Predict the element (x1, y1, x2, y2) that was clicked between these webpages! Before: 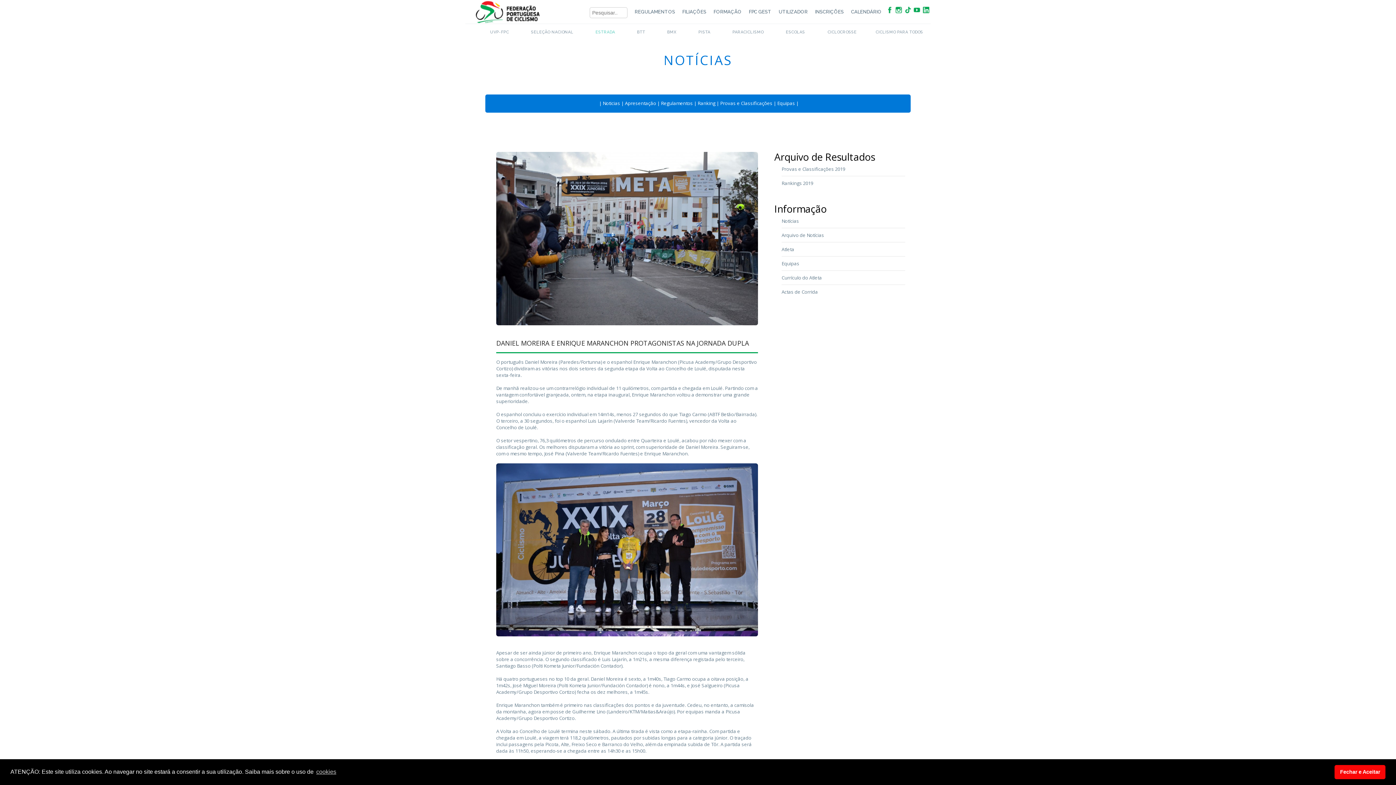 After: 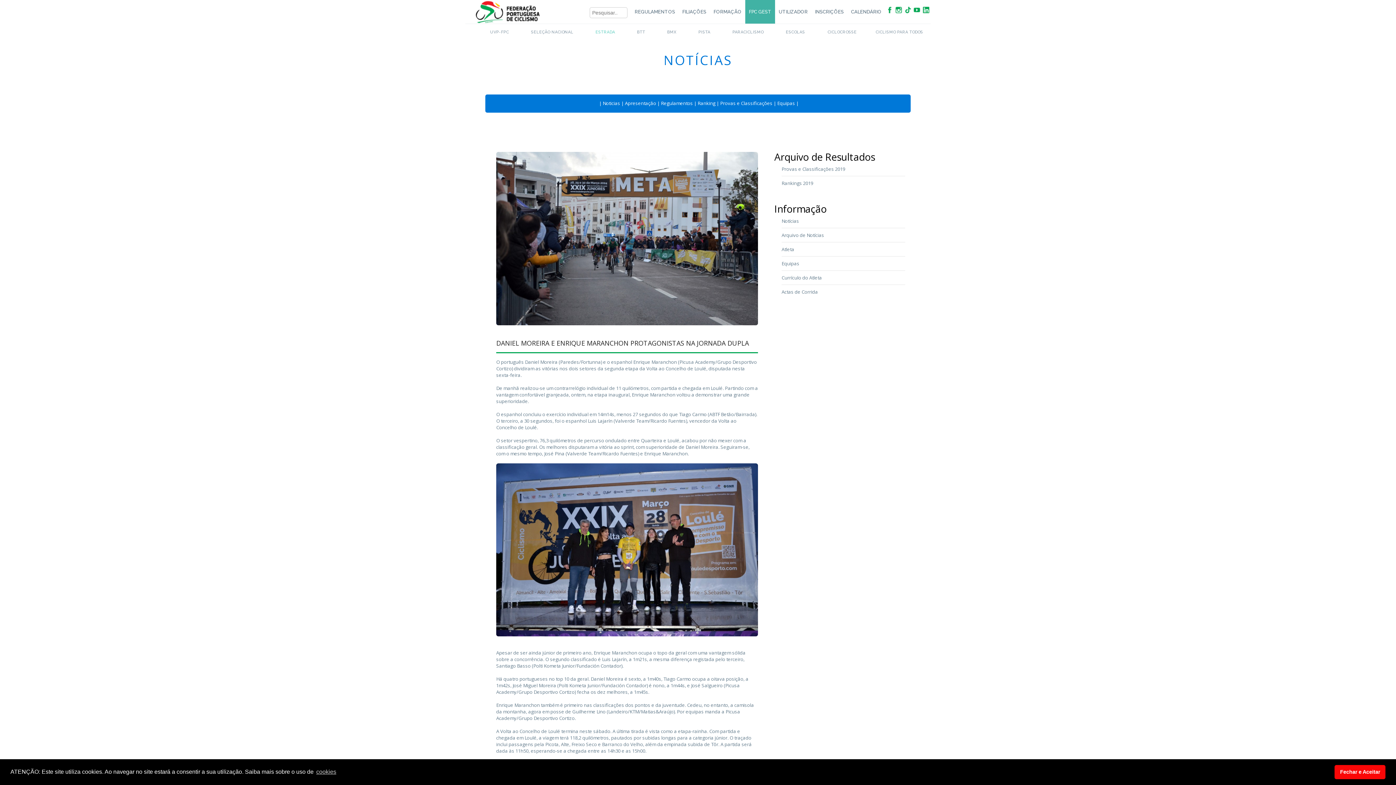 Action: label: FPC GEST bbox: (745, 0, 775, 23)